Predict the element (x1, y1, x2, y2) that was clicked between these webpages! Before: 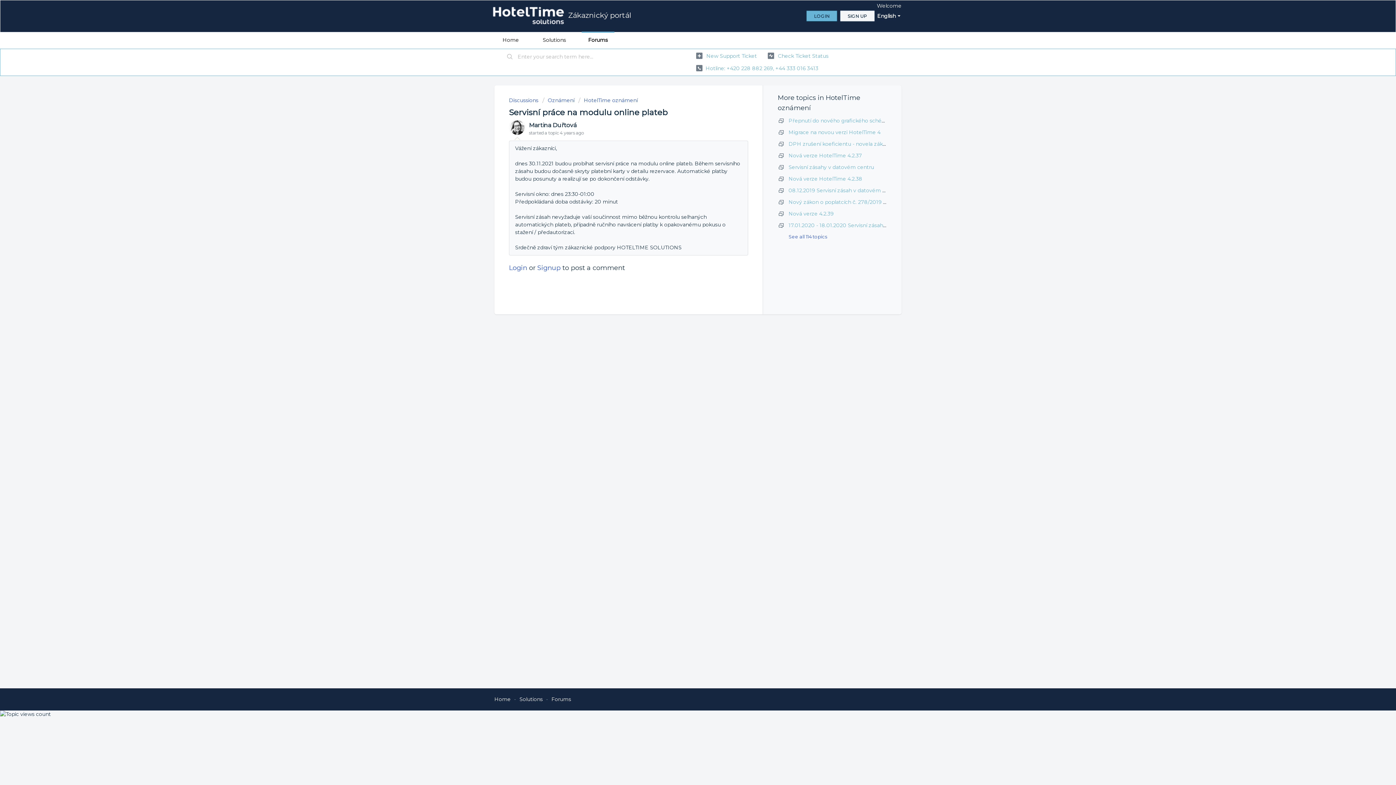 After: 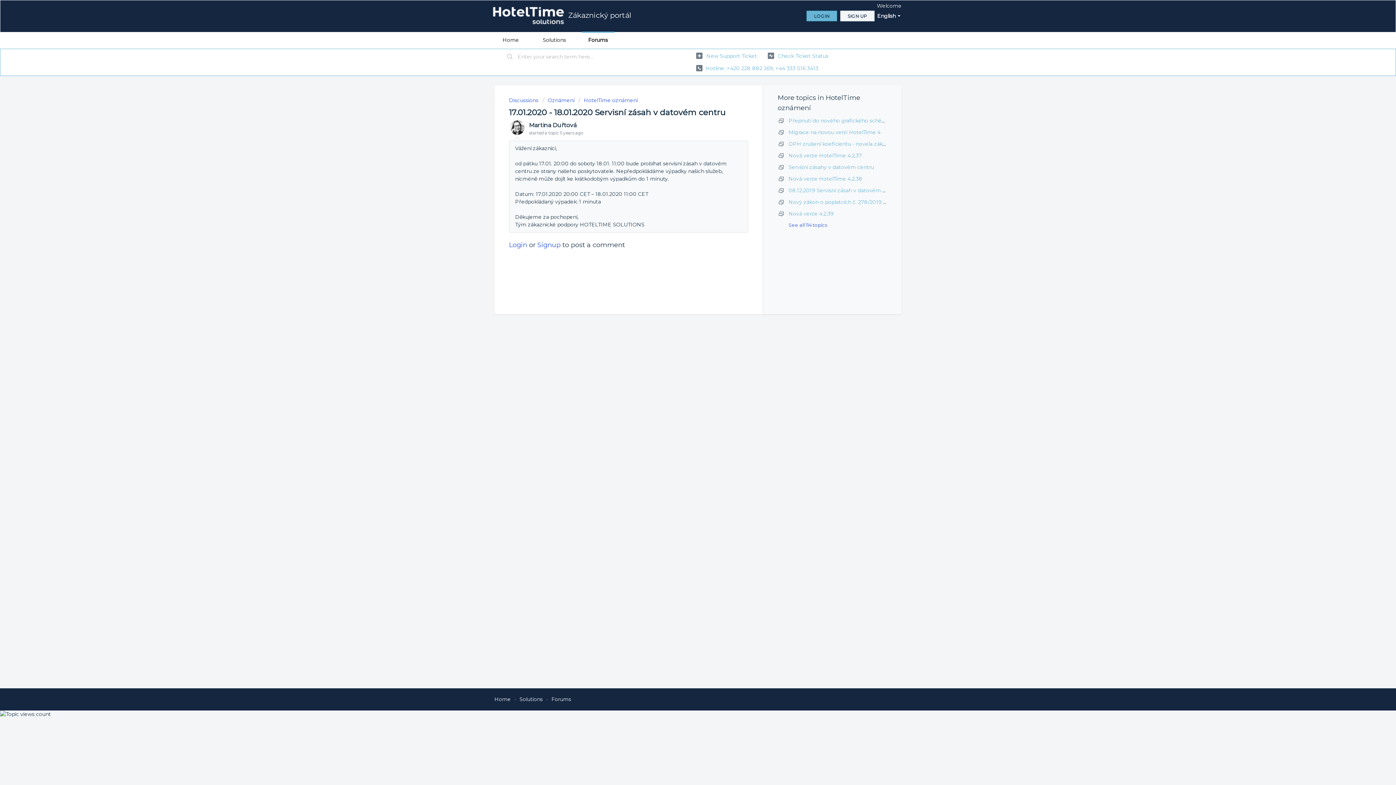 Action: label: 17.01.2020 - 18.01.2020 Servisní zásah v datovém centru bbox: (788, 222, 930, 228)